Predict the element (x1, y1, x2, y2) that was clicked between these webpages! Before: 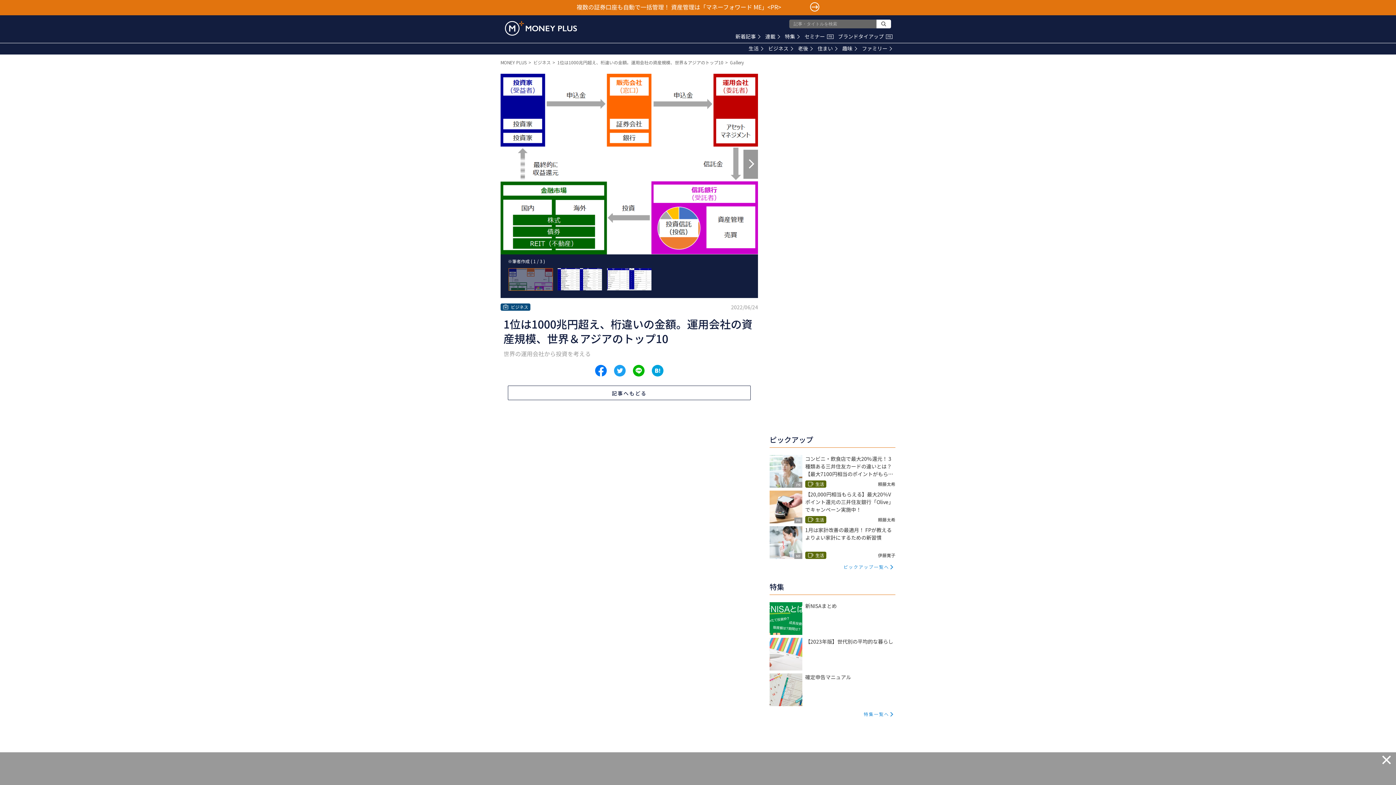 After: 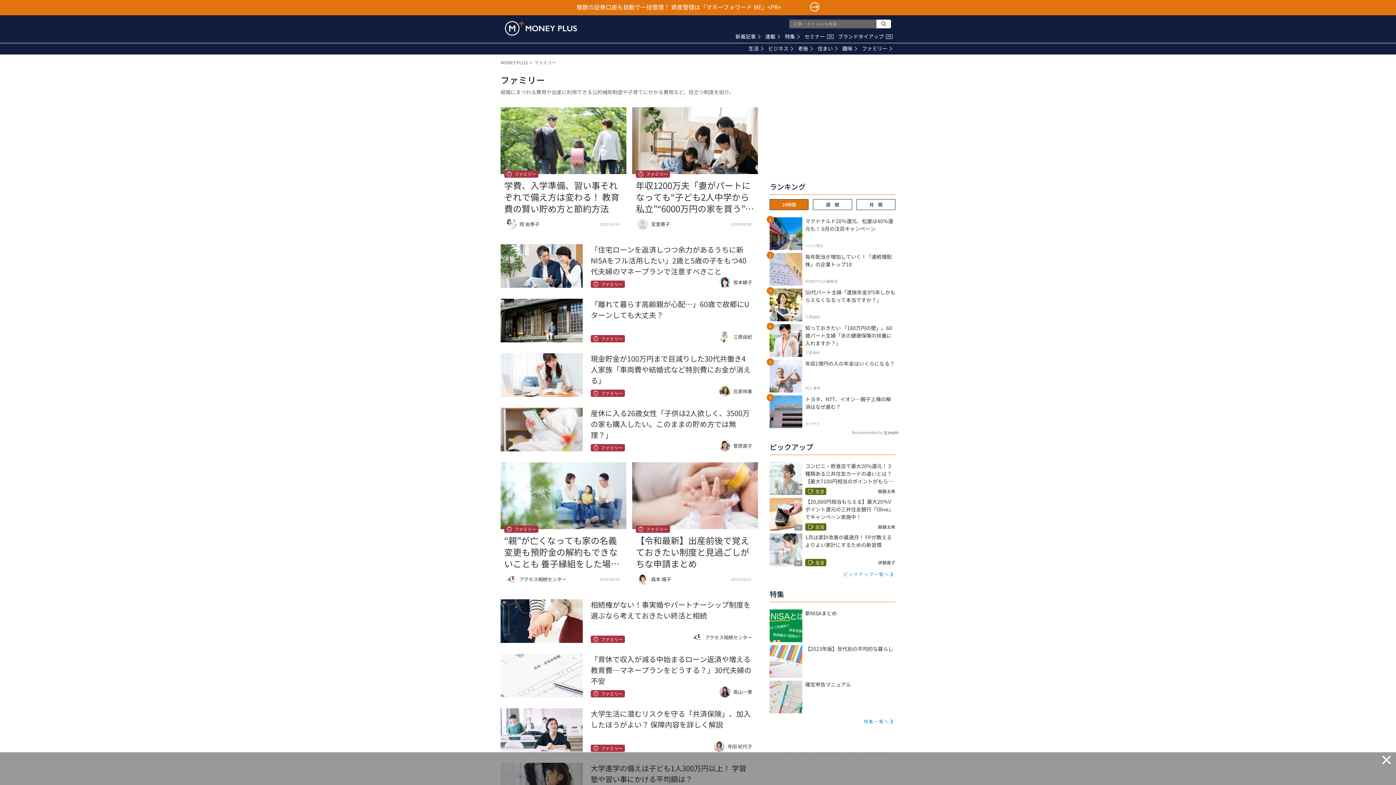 Action: label: ファミリー bbox: (862, 44, 892, 52)